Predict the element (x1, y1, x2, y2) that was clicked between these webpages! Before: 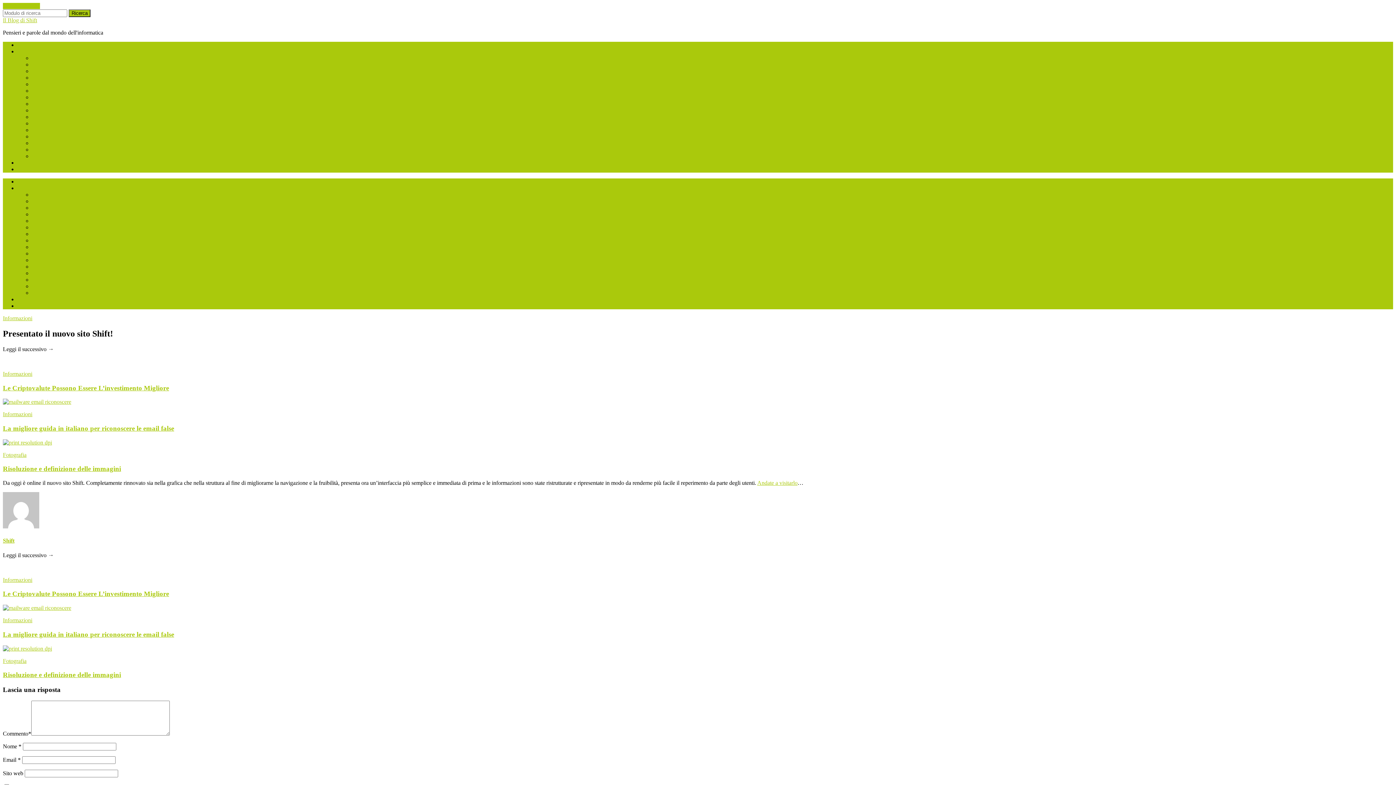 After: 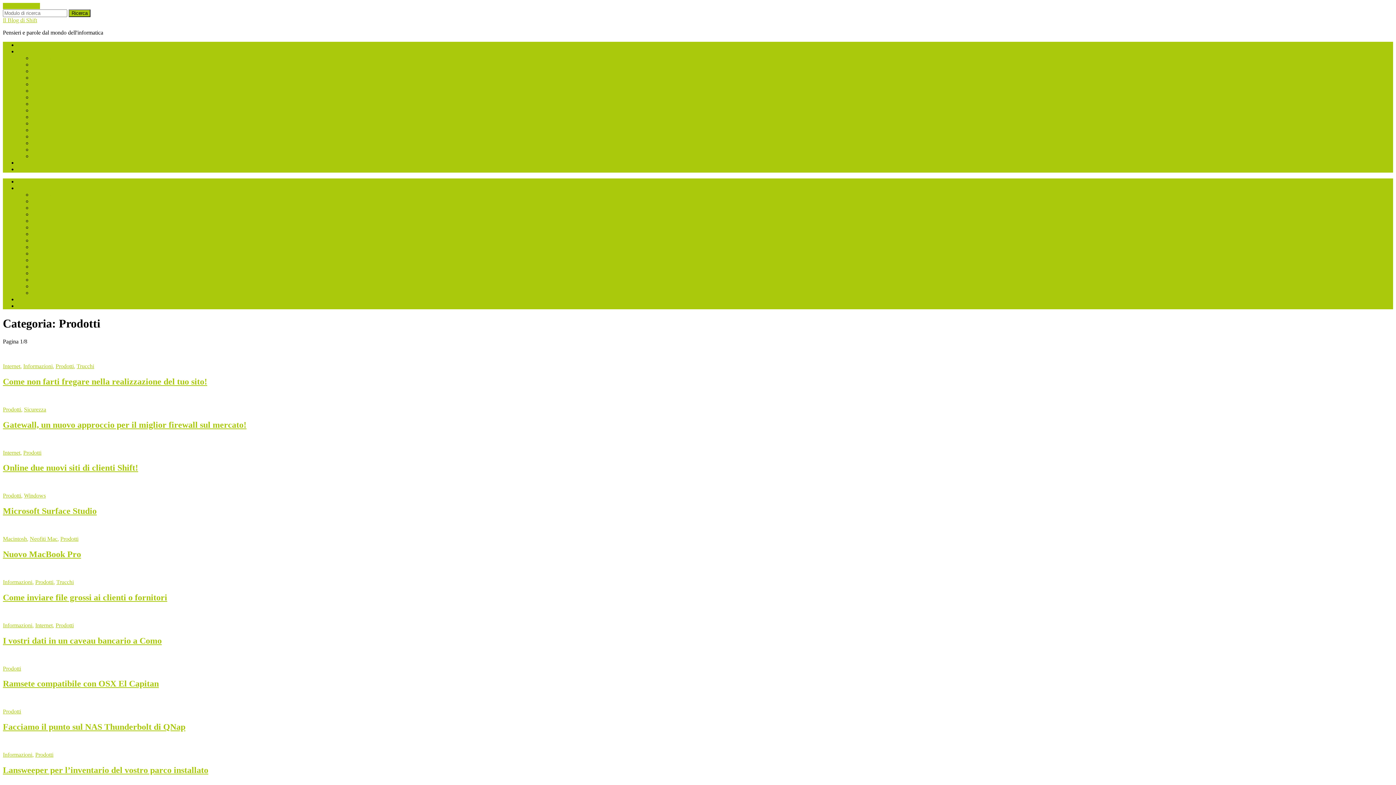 Action: bbox: (32, 107, 50, 113) label: Prodotti